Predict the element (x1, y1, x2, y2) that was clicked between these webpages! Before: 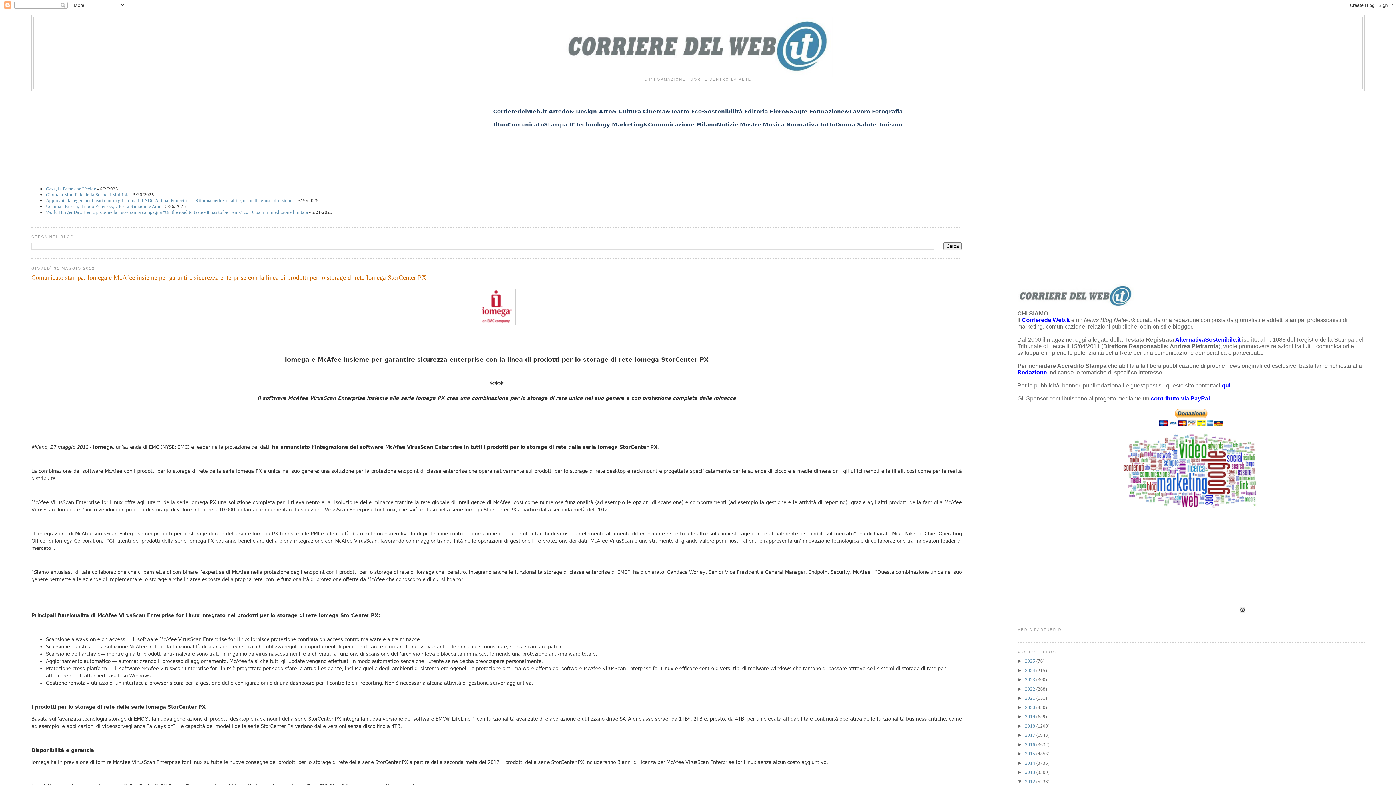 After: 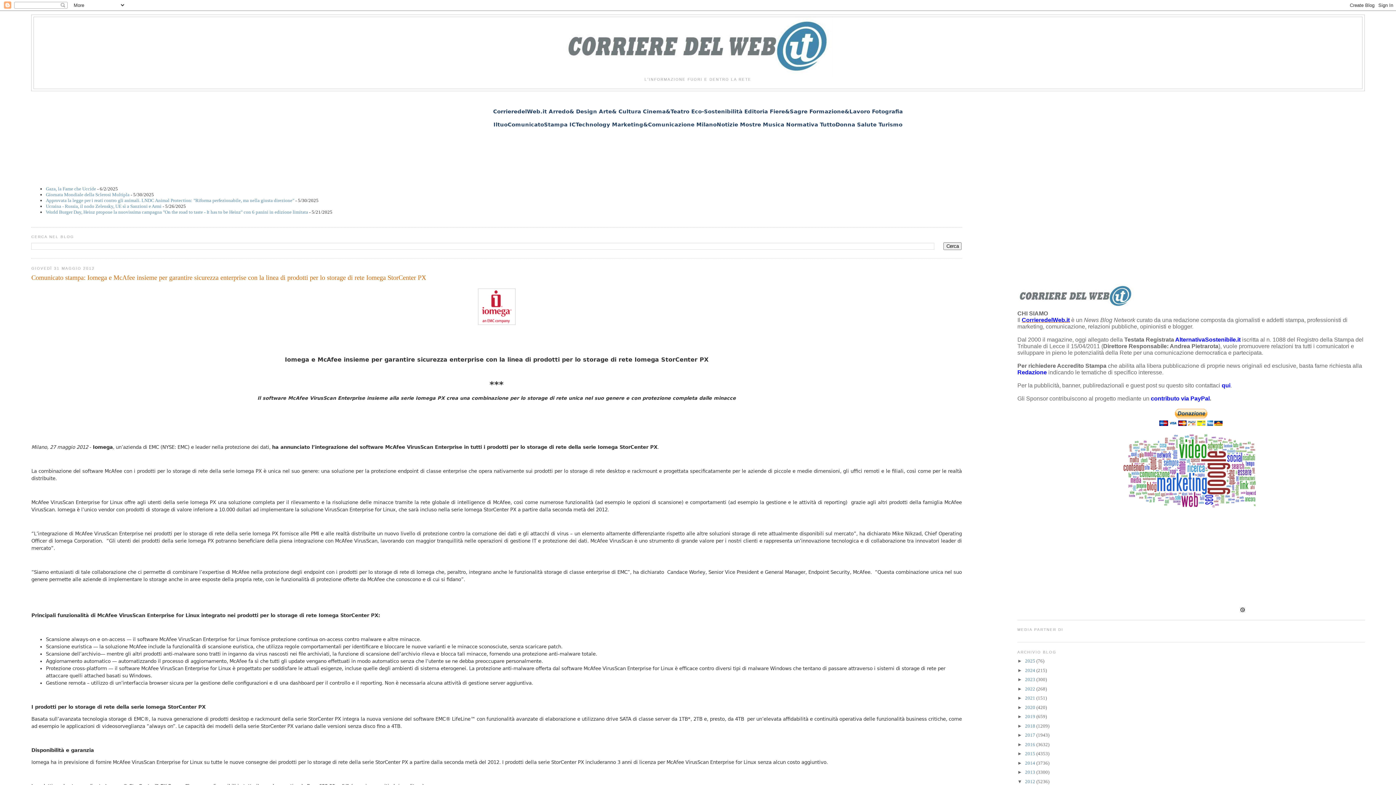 Action: label: CorrieredelWeb.it bbox: (1022, 317, 1070, 323)